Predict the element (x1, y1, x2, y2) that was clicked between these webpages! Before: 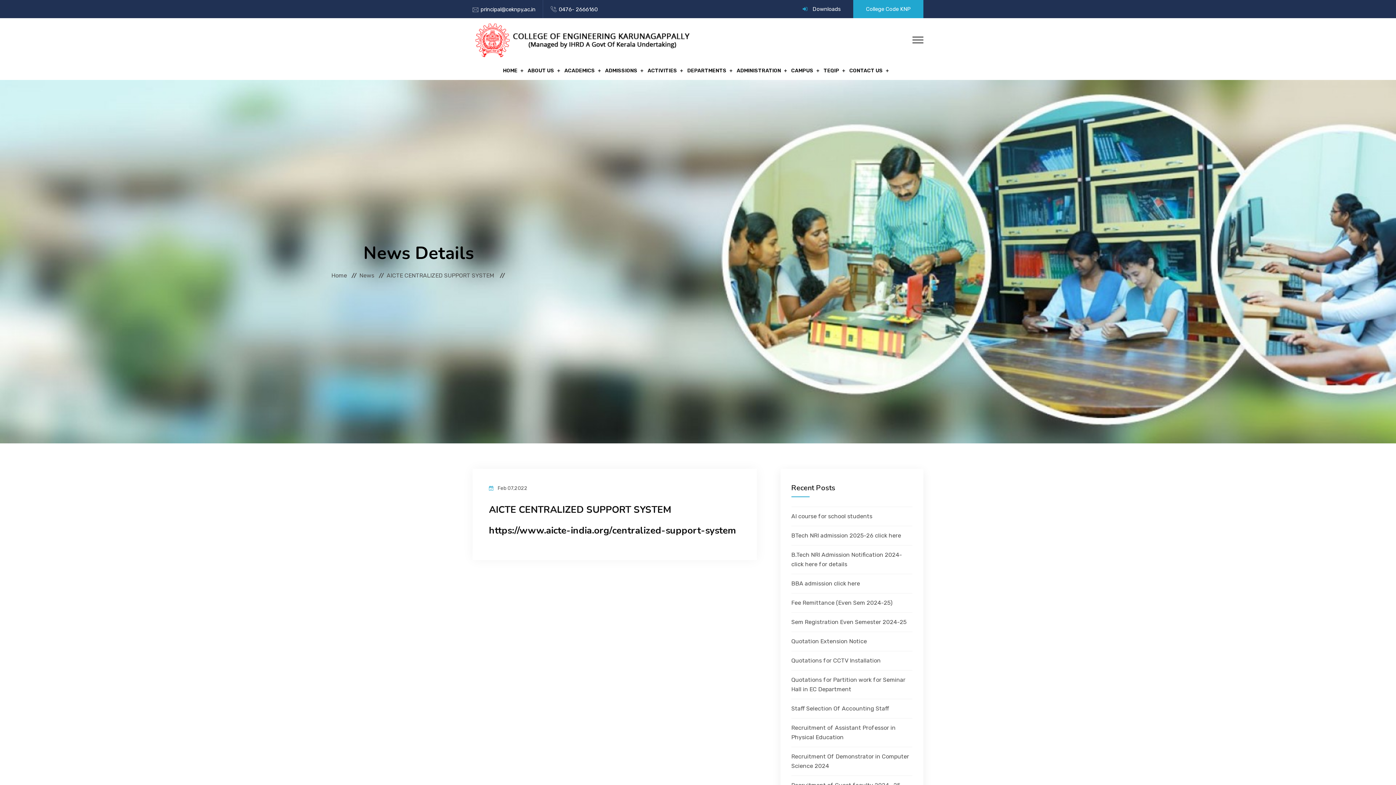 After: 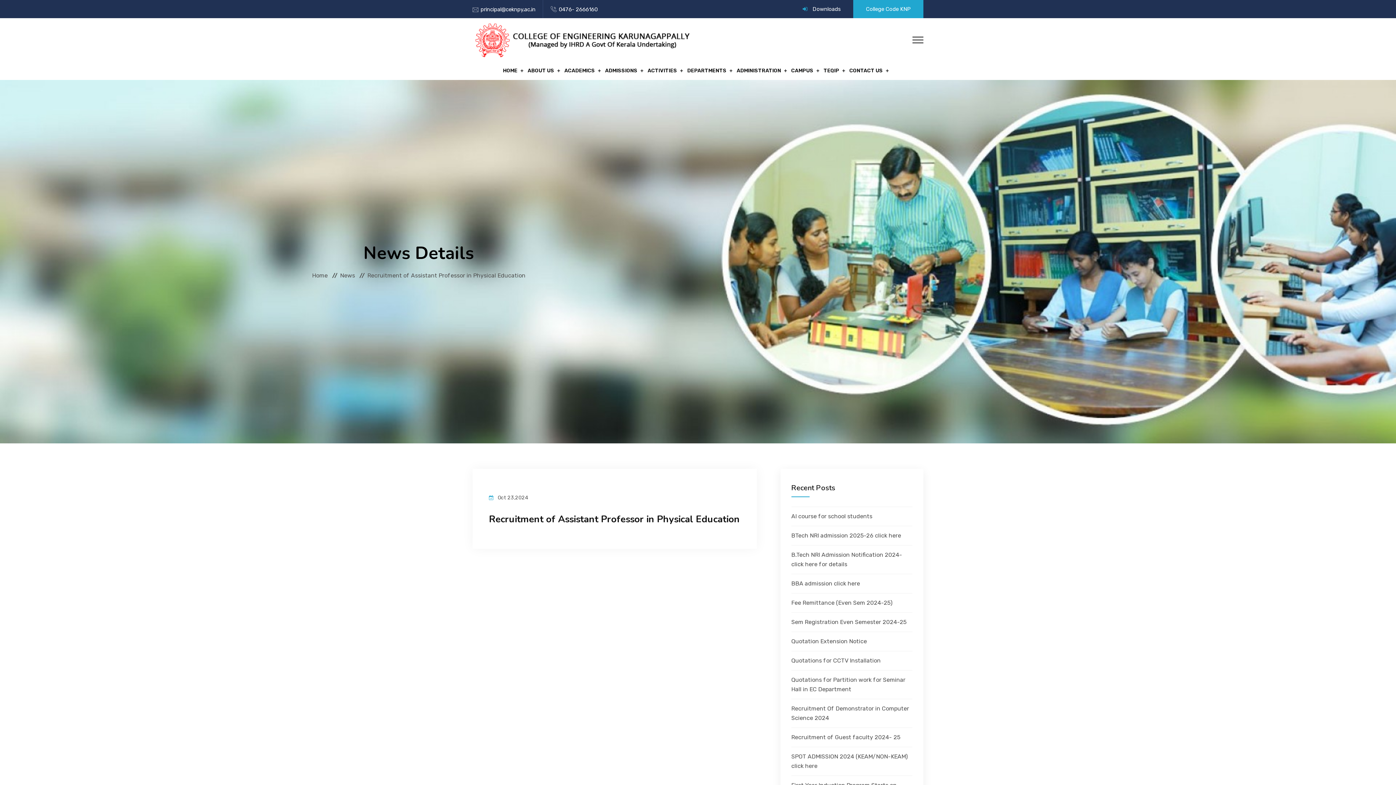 Action: bbox: (791, 705, 889, 712) label: Staff Selection Of Accounting Staff